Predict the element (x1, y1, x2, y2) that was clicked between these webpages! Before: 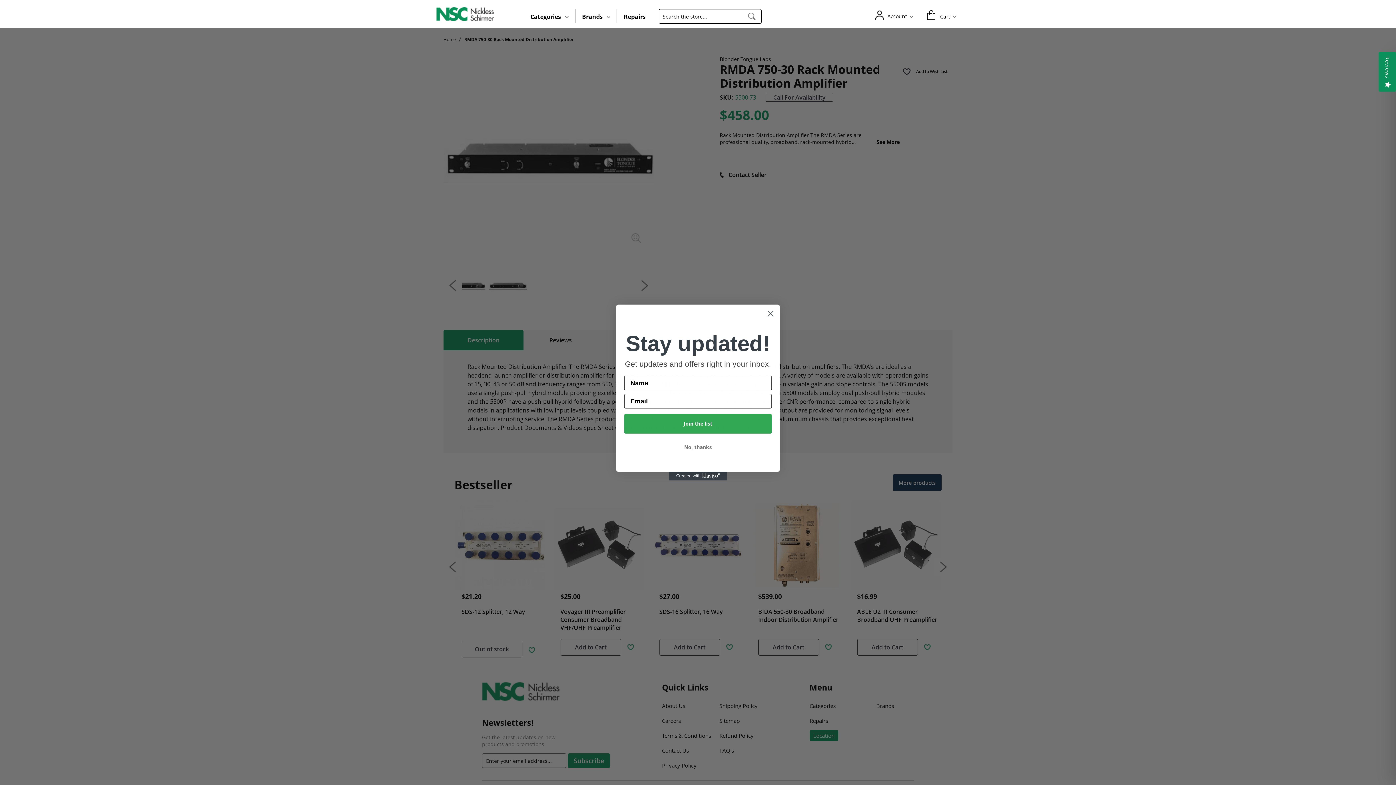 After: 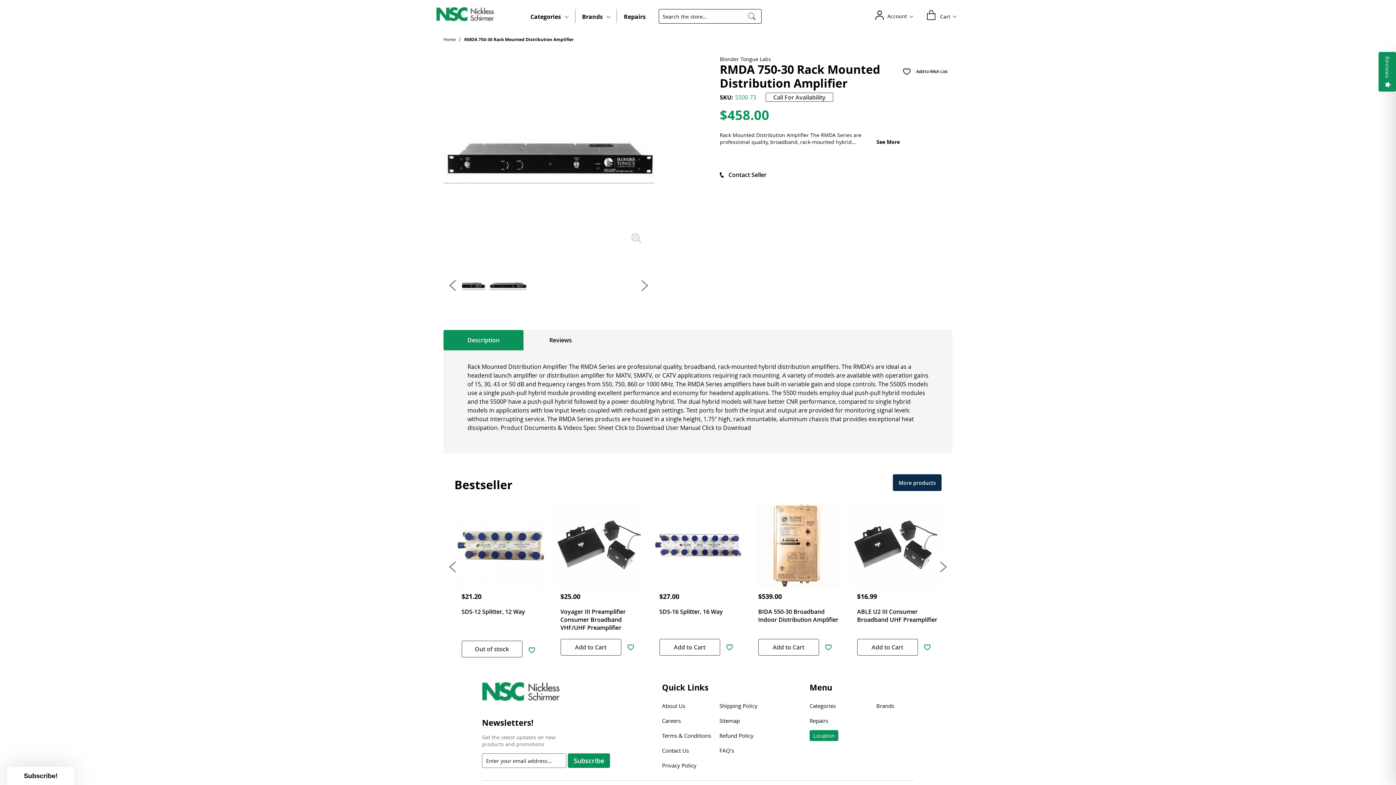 Action: bbox: (624, 441, 772, 454) label: No, thanks